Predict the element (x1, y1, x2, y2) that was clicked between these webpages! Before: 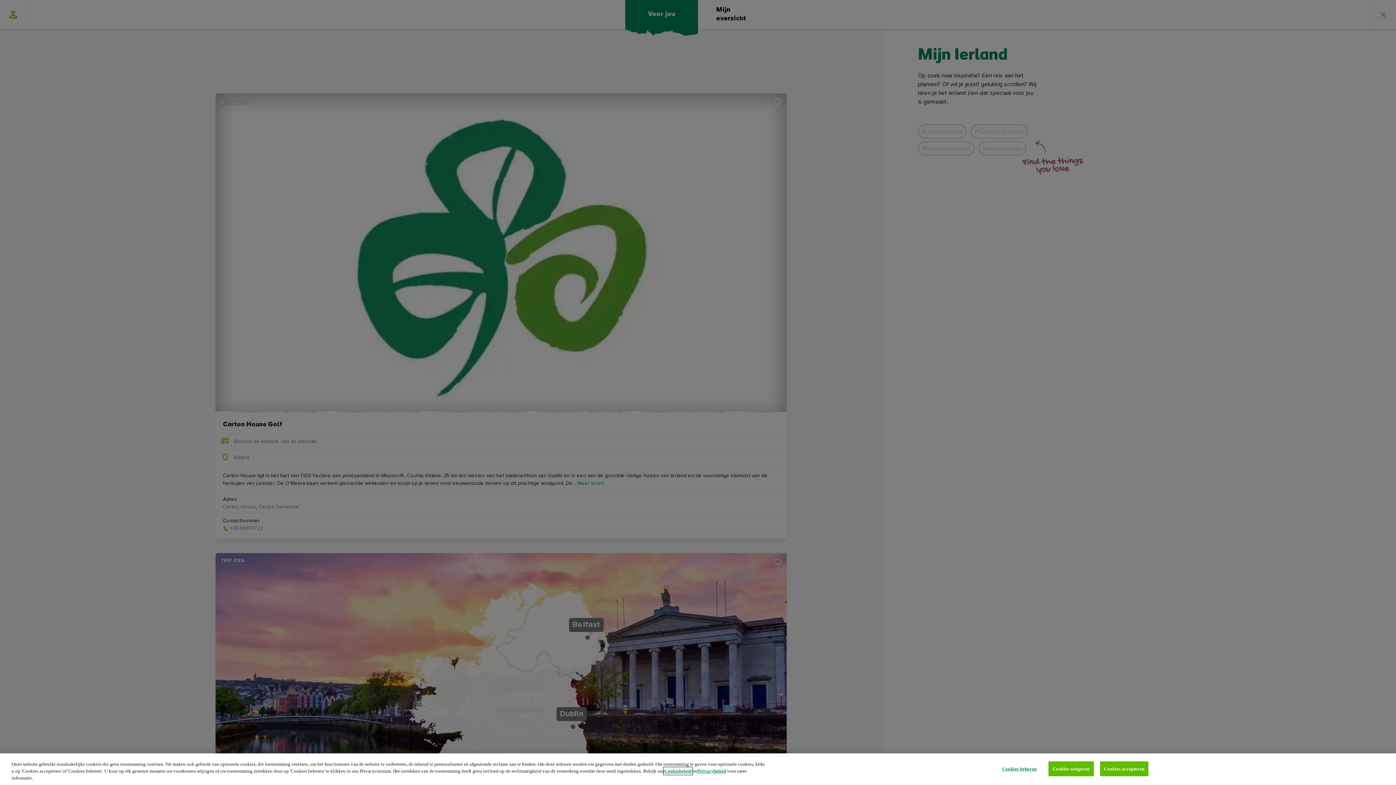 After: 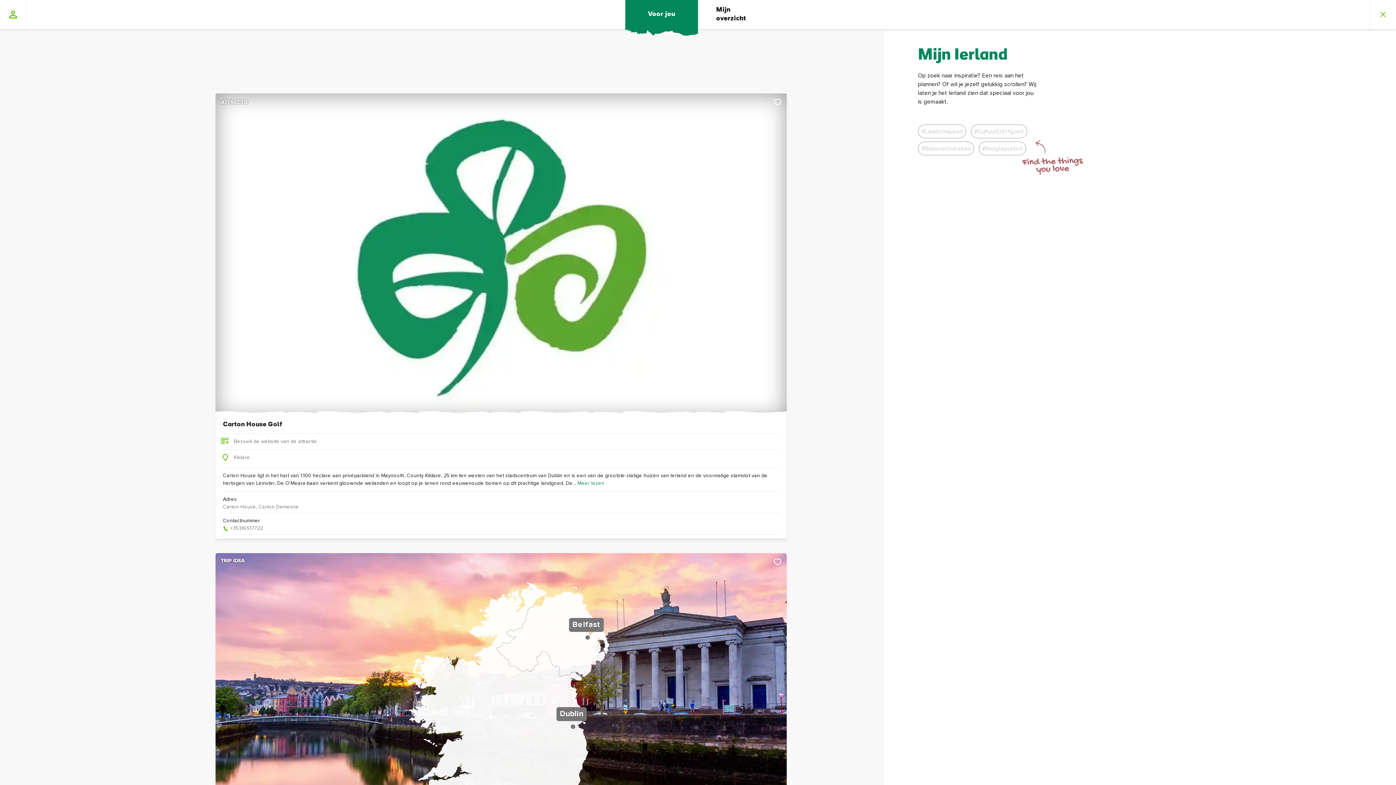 Action: label: Cookies accepteren bbox: (1100, 761, 1148, 776)